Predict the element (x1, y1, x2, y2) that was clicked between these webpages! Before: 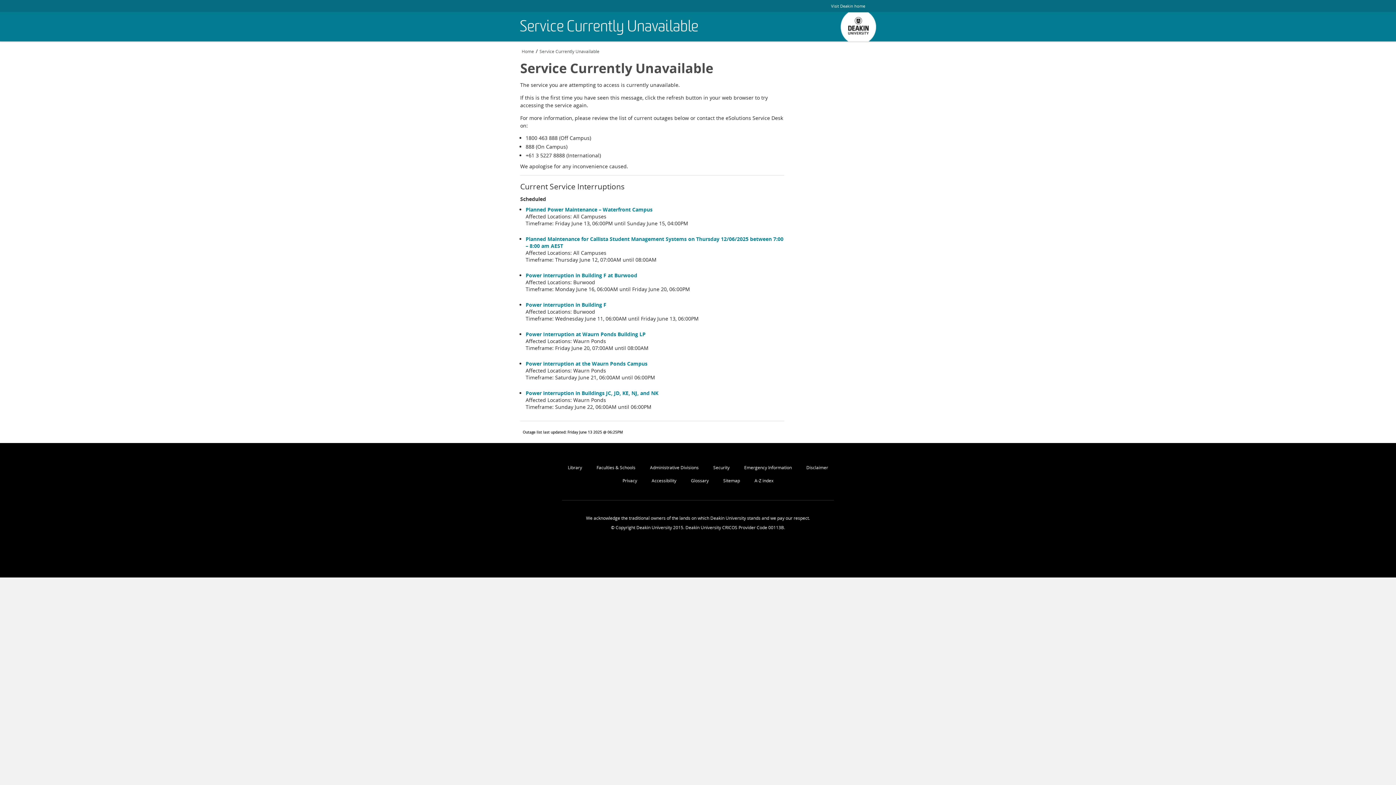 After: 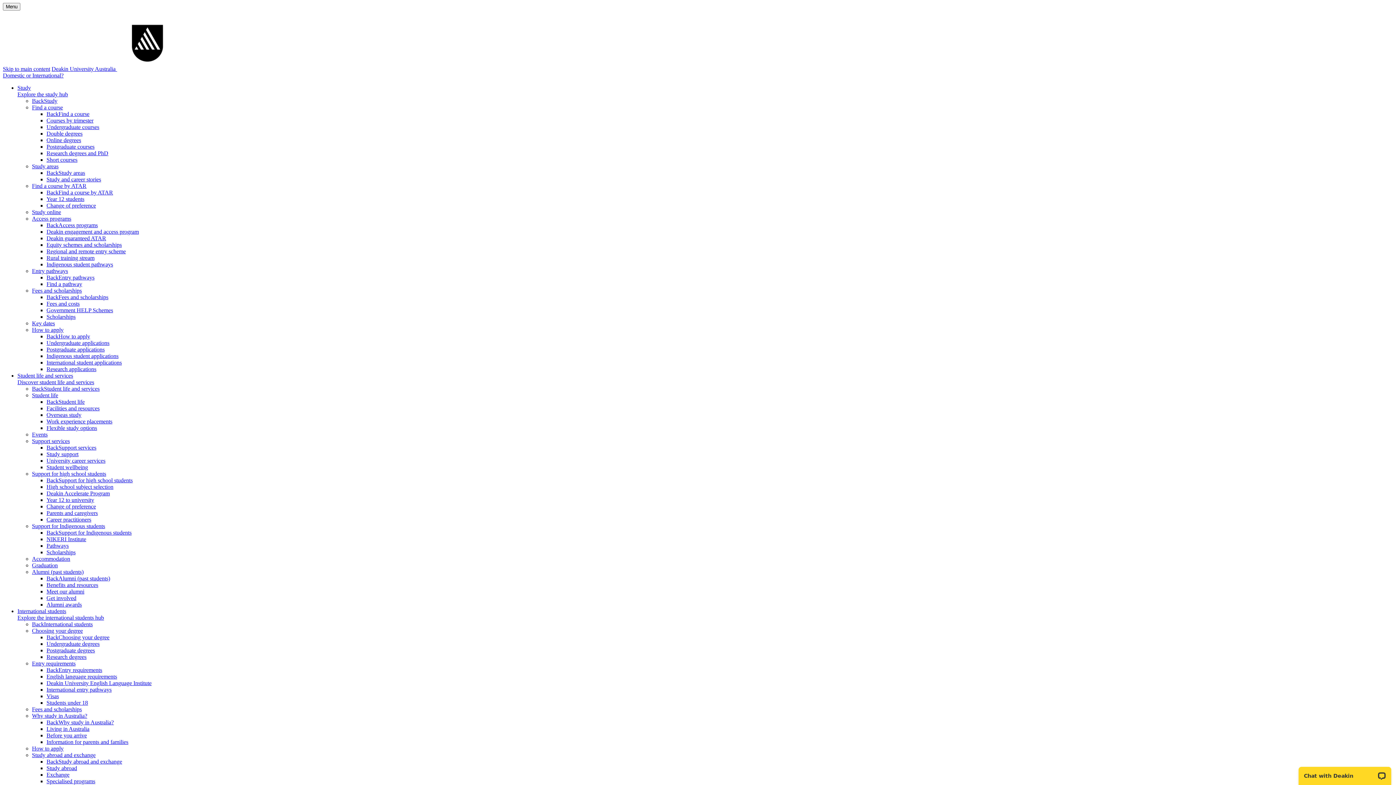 Action: bbox: (831, 0, 876, 12) label: Visit Deakin home